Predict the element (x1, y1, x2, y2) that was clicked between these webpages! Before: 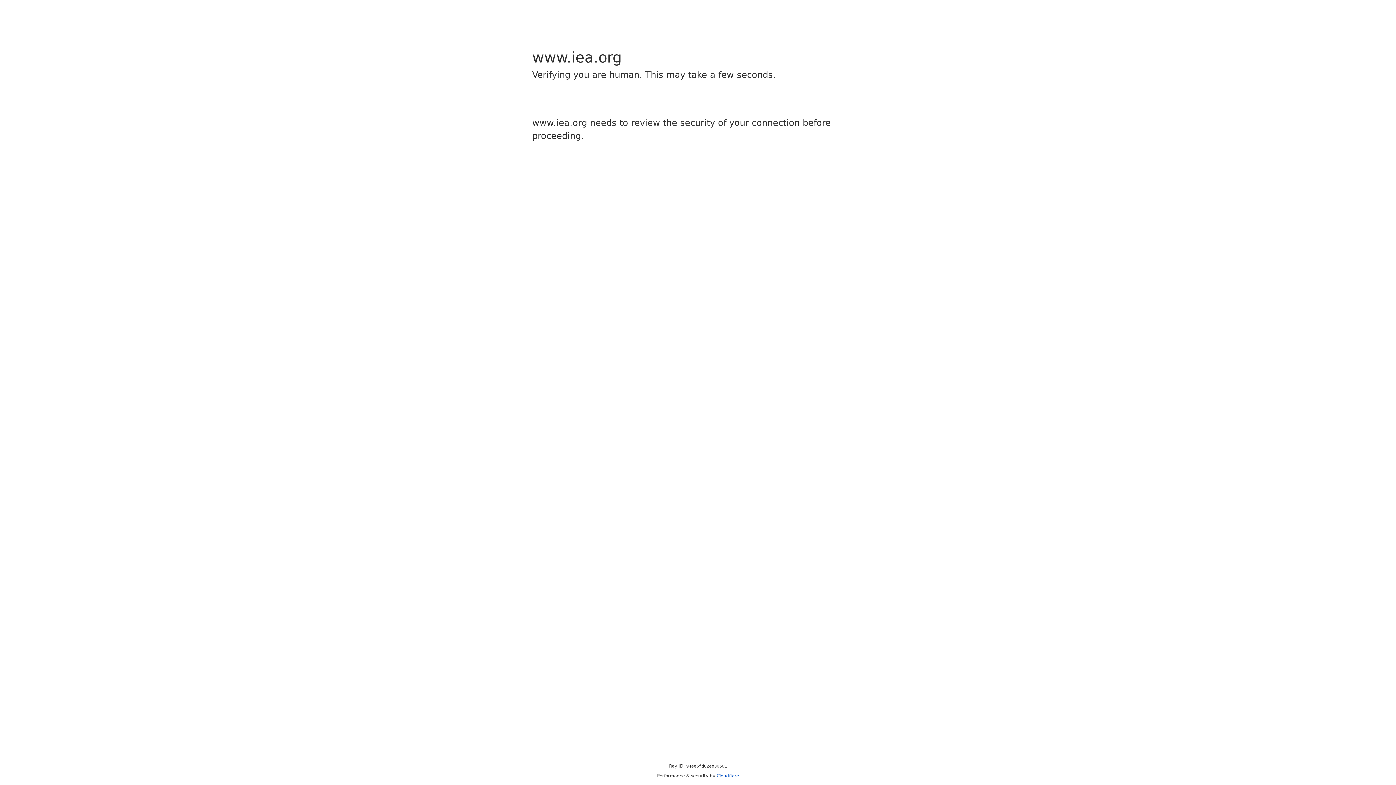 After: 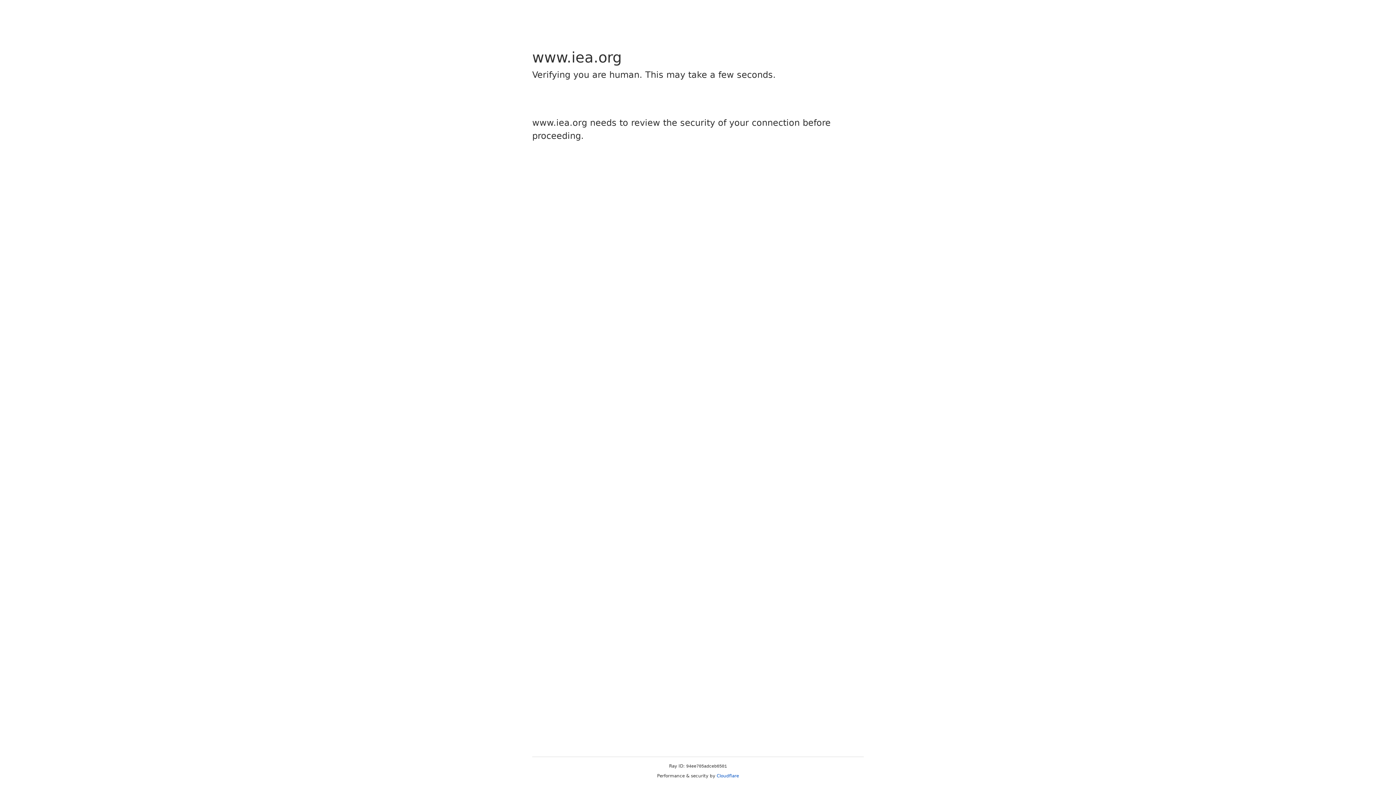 Action: label: Cloudflare bbox: (716, 773, 739, 778)